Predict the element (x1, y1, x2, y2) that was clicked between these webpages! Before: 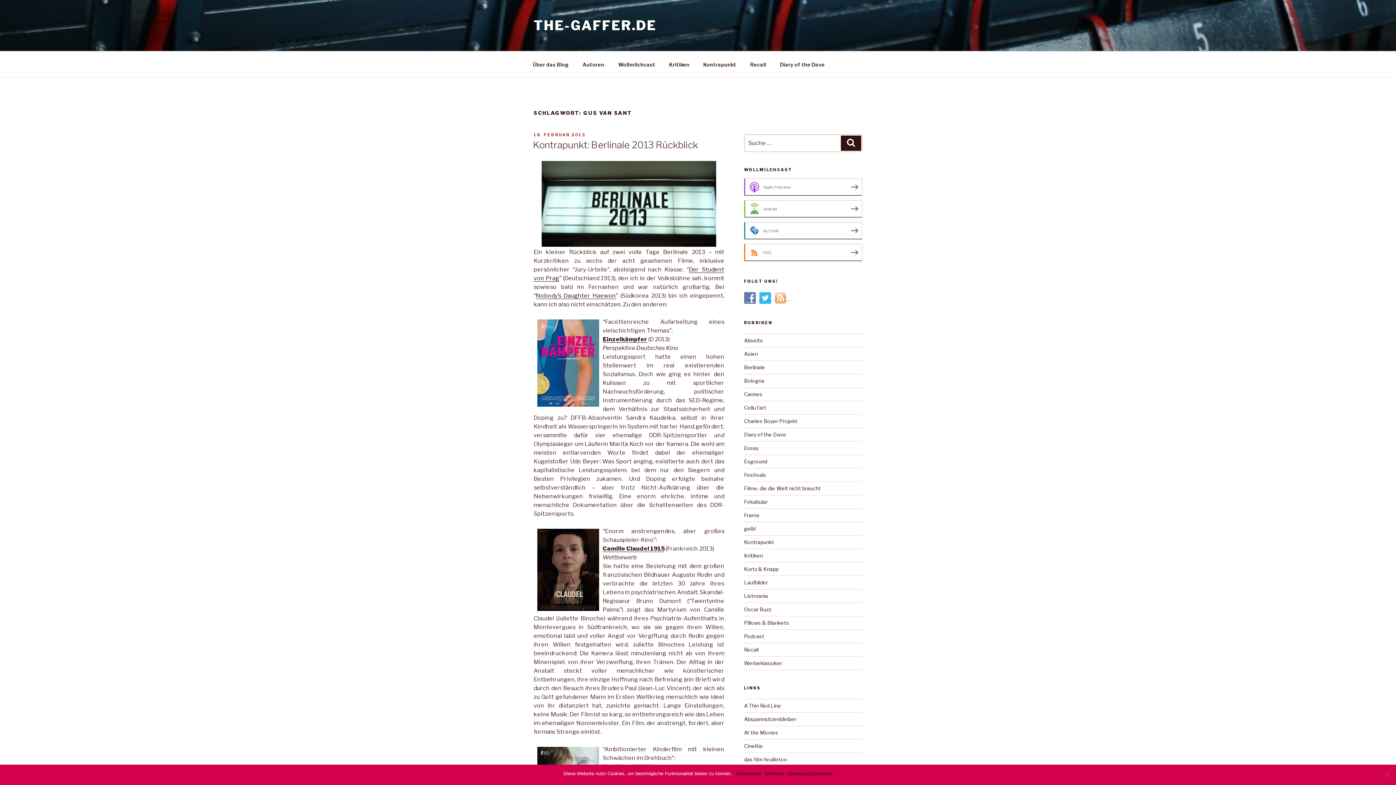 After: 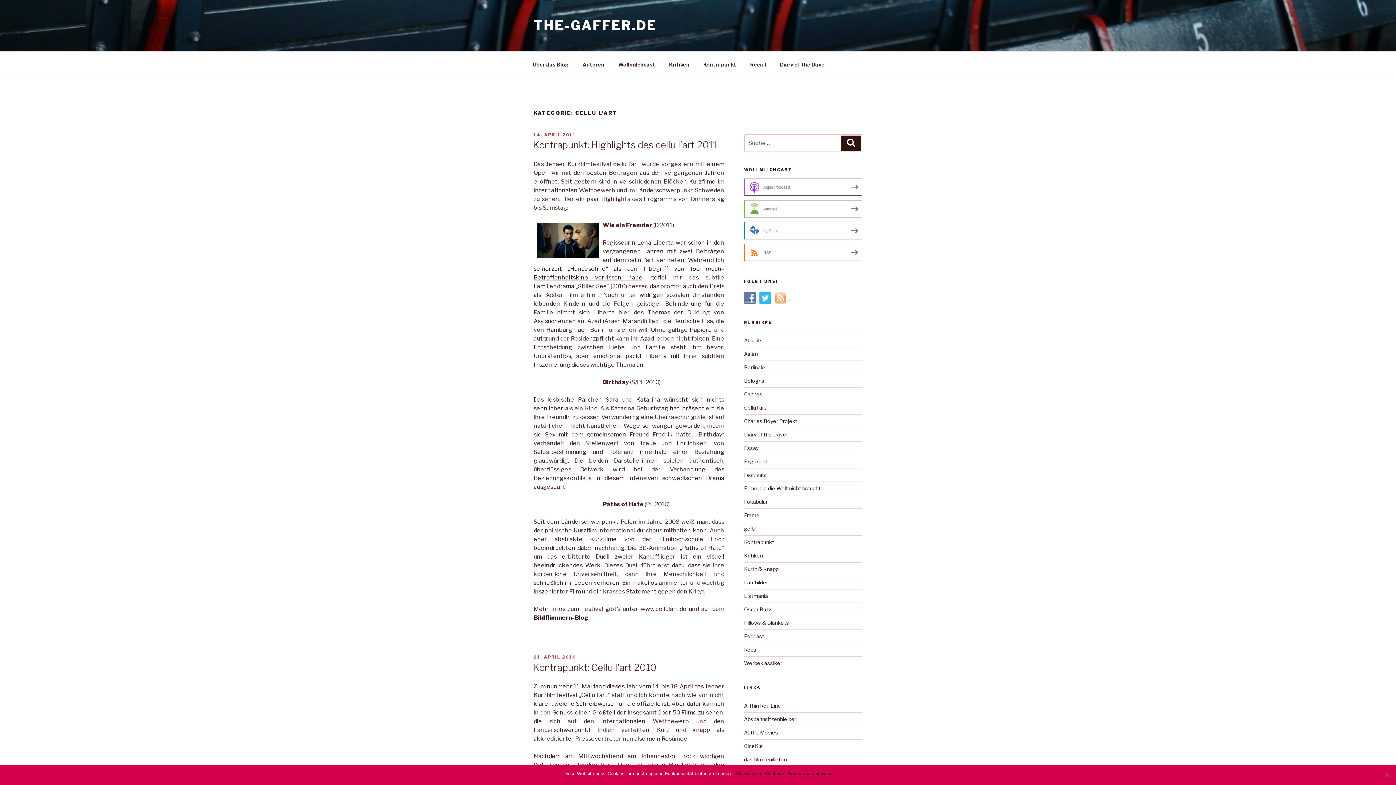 Action: label: Cellu l'art bbox: (744, 404, 766, 410)